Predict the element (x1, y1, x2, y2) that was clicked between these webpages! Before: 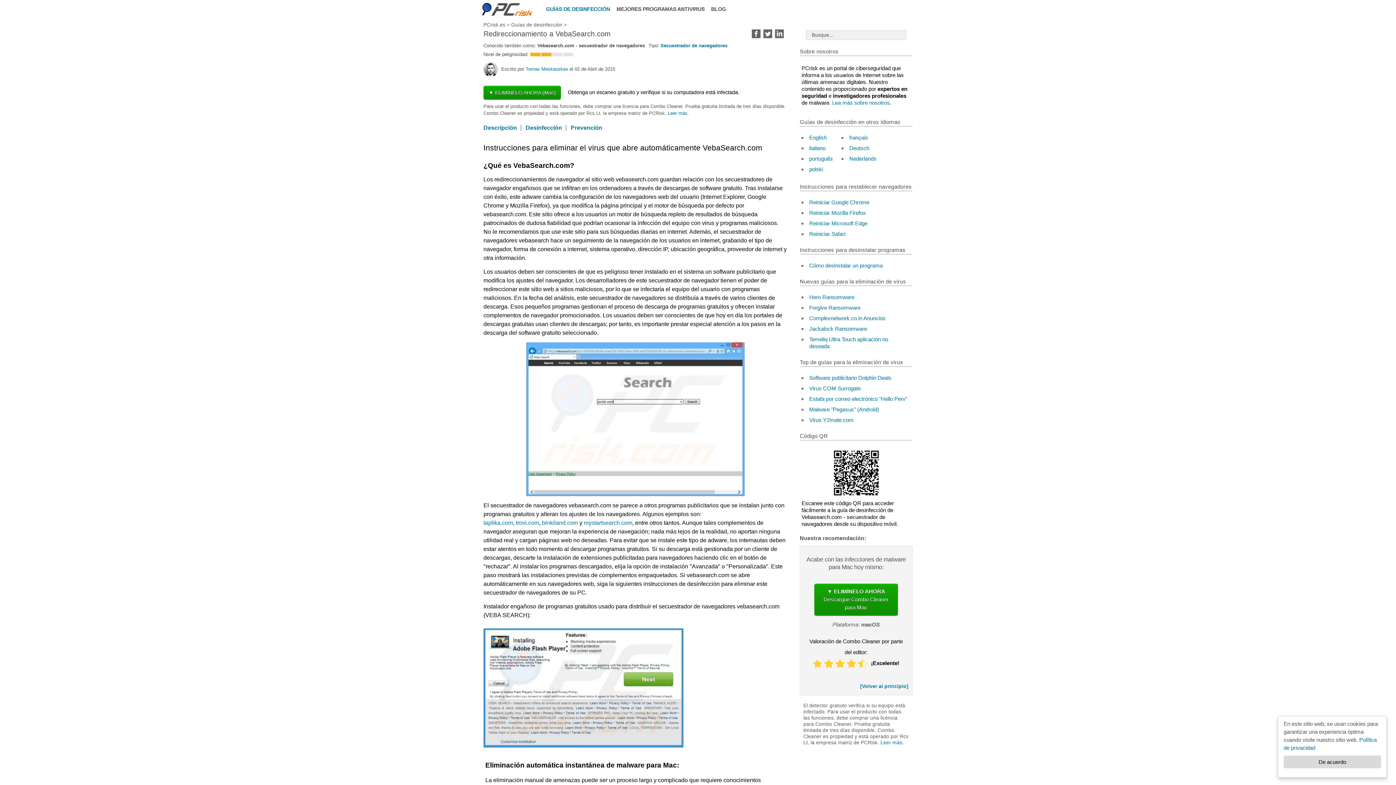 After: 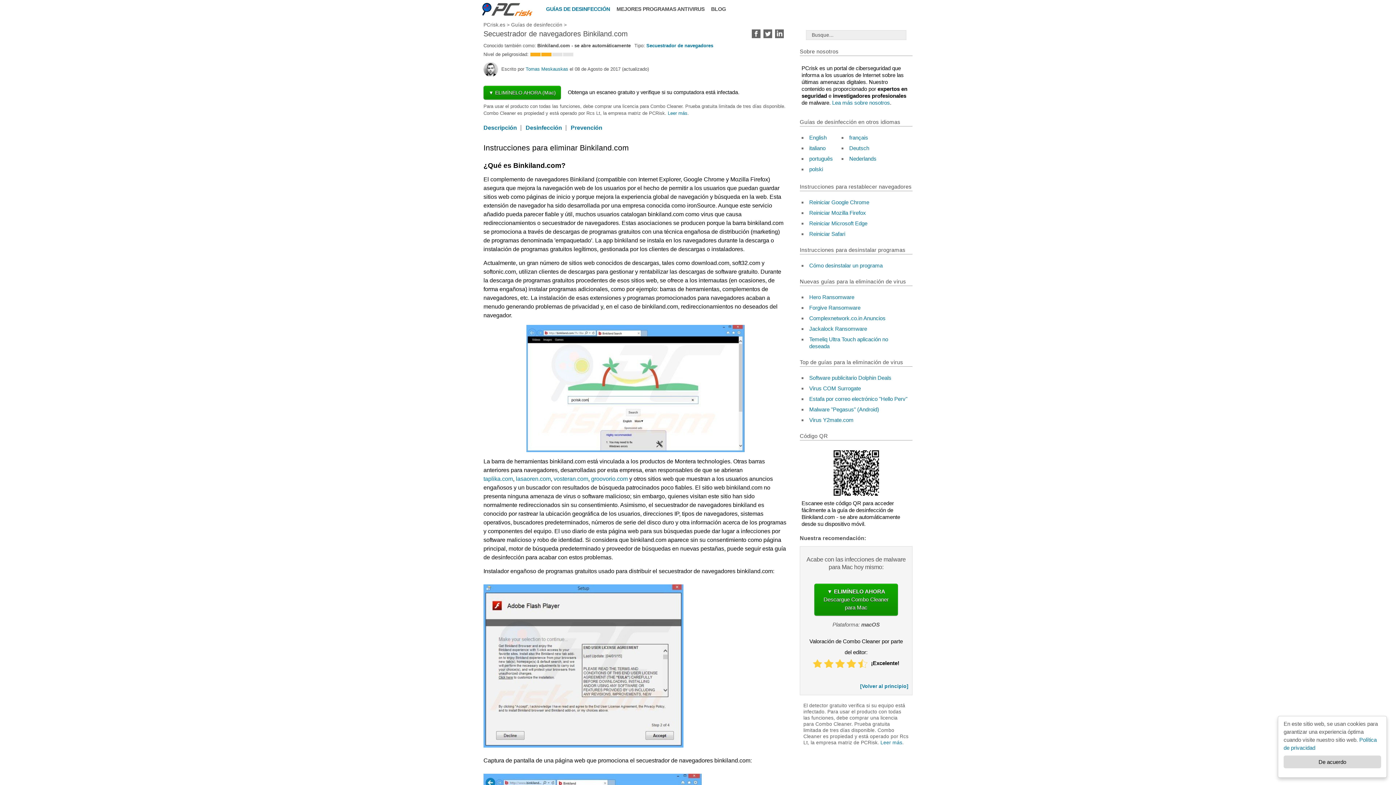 Action: bbox: (542, 520, 578, 526) label: binkiland.com